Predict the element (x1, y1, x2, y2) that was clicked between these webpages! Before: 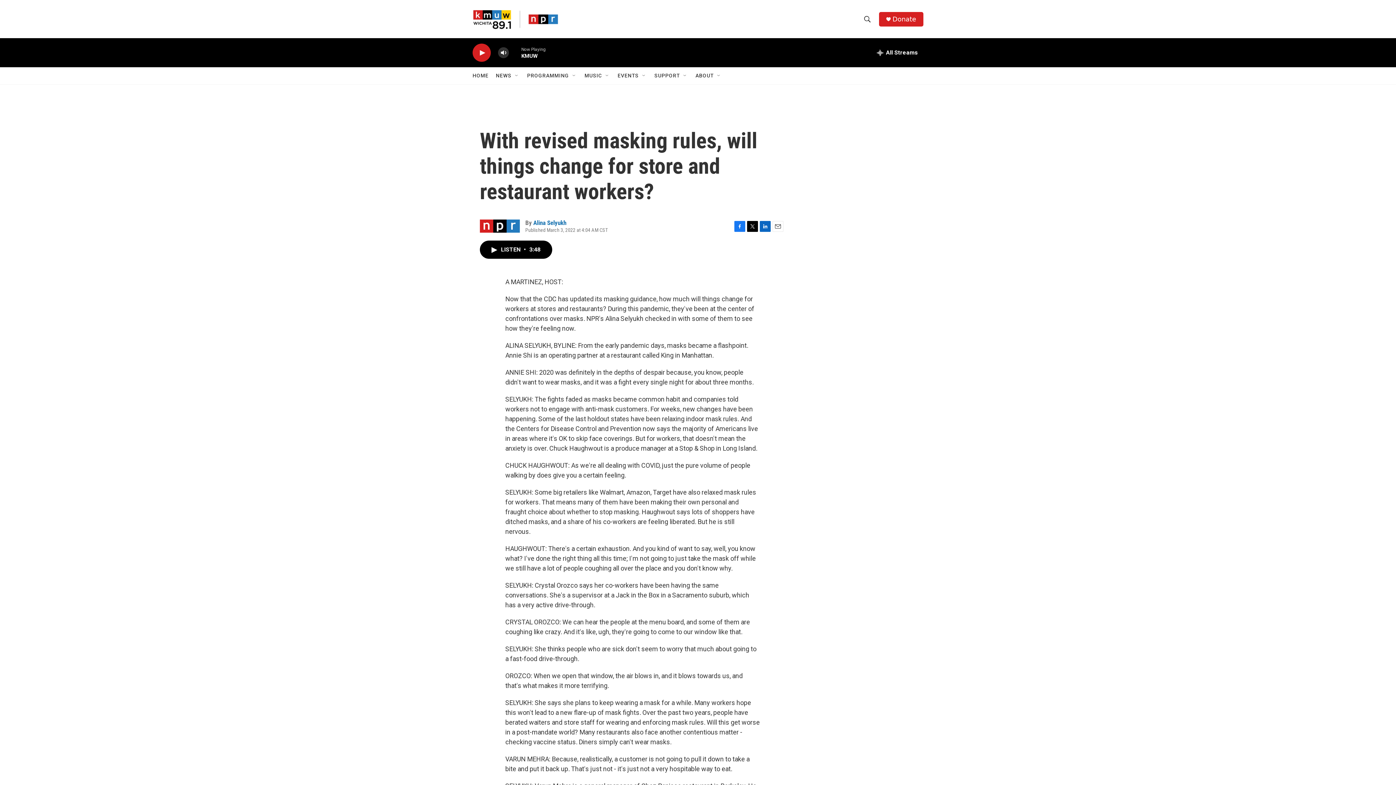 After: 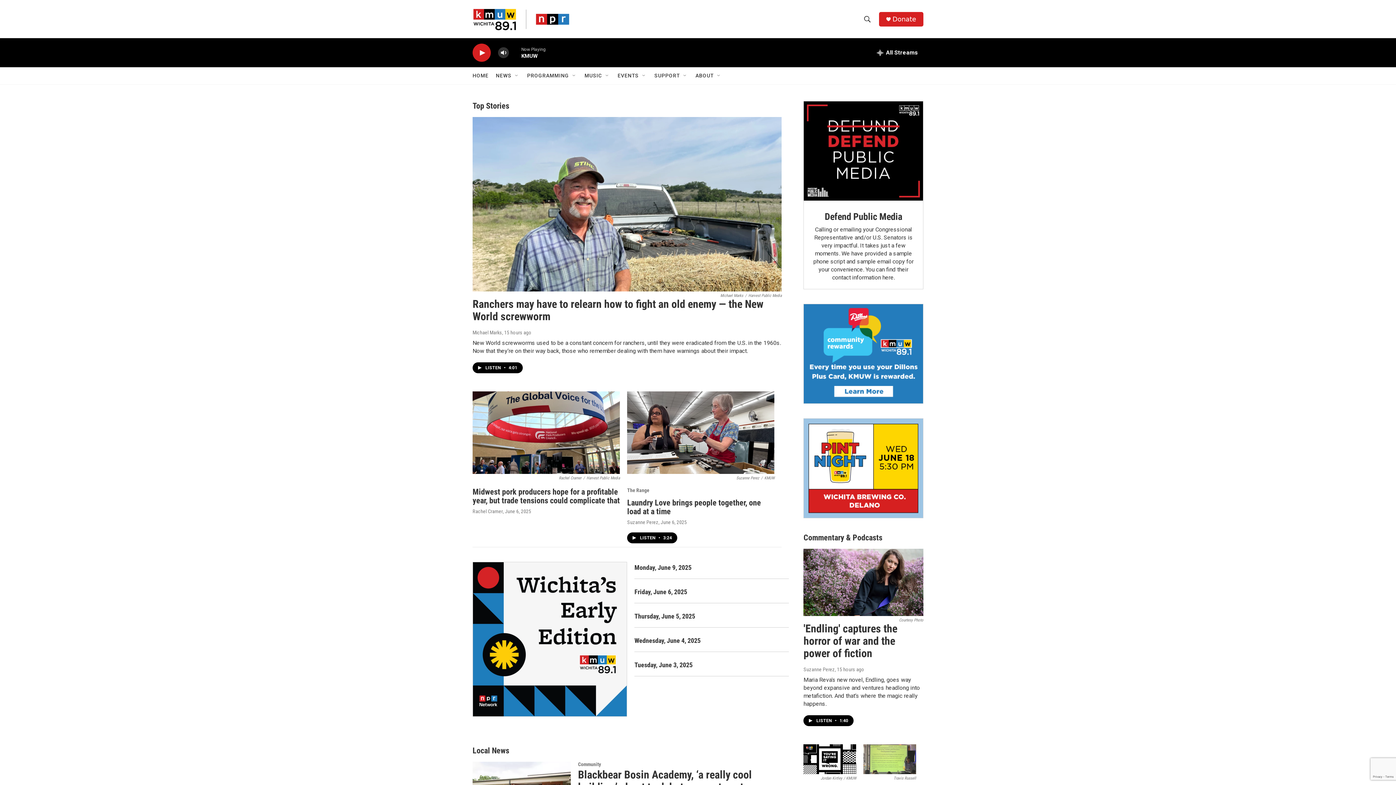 Action: bbox: (472, 67, 488, 84) label: HOME